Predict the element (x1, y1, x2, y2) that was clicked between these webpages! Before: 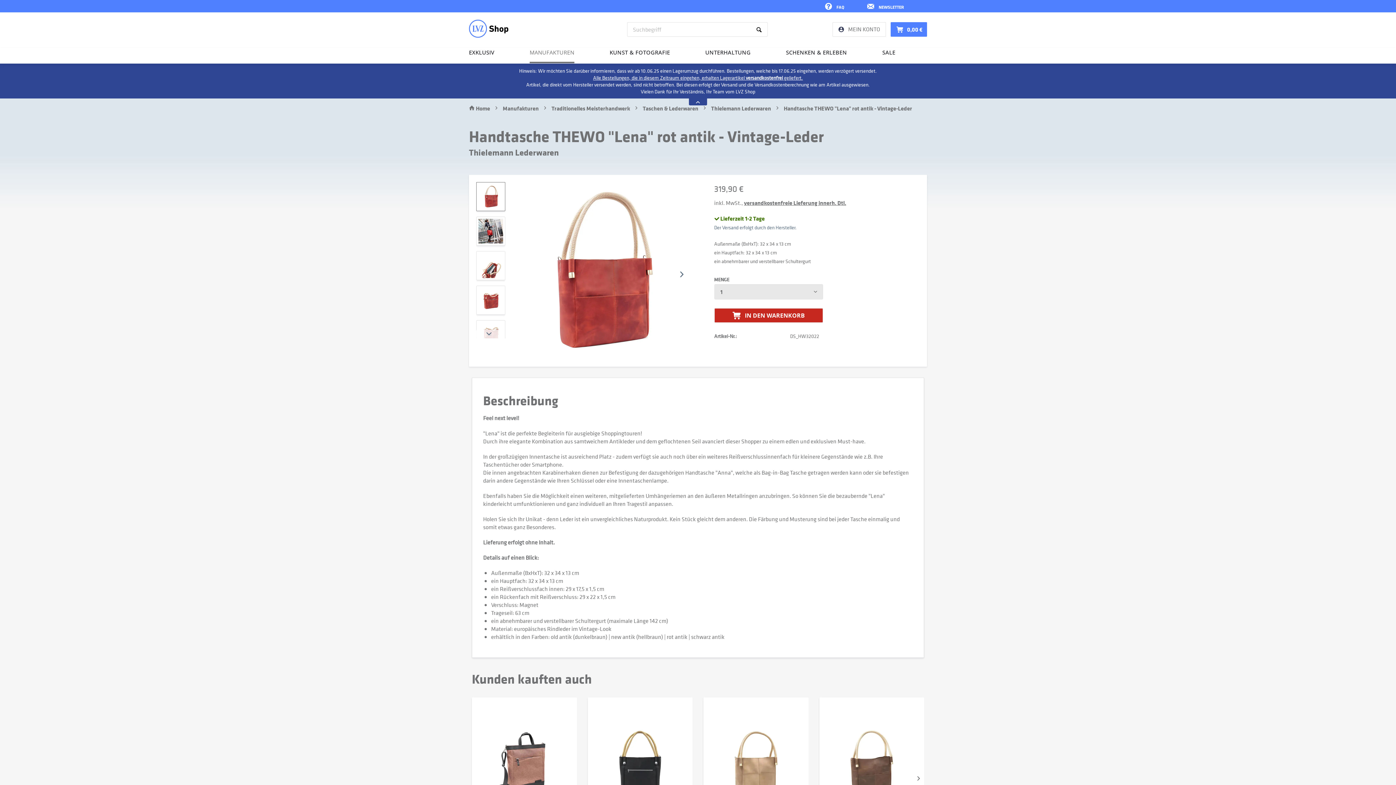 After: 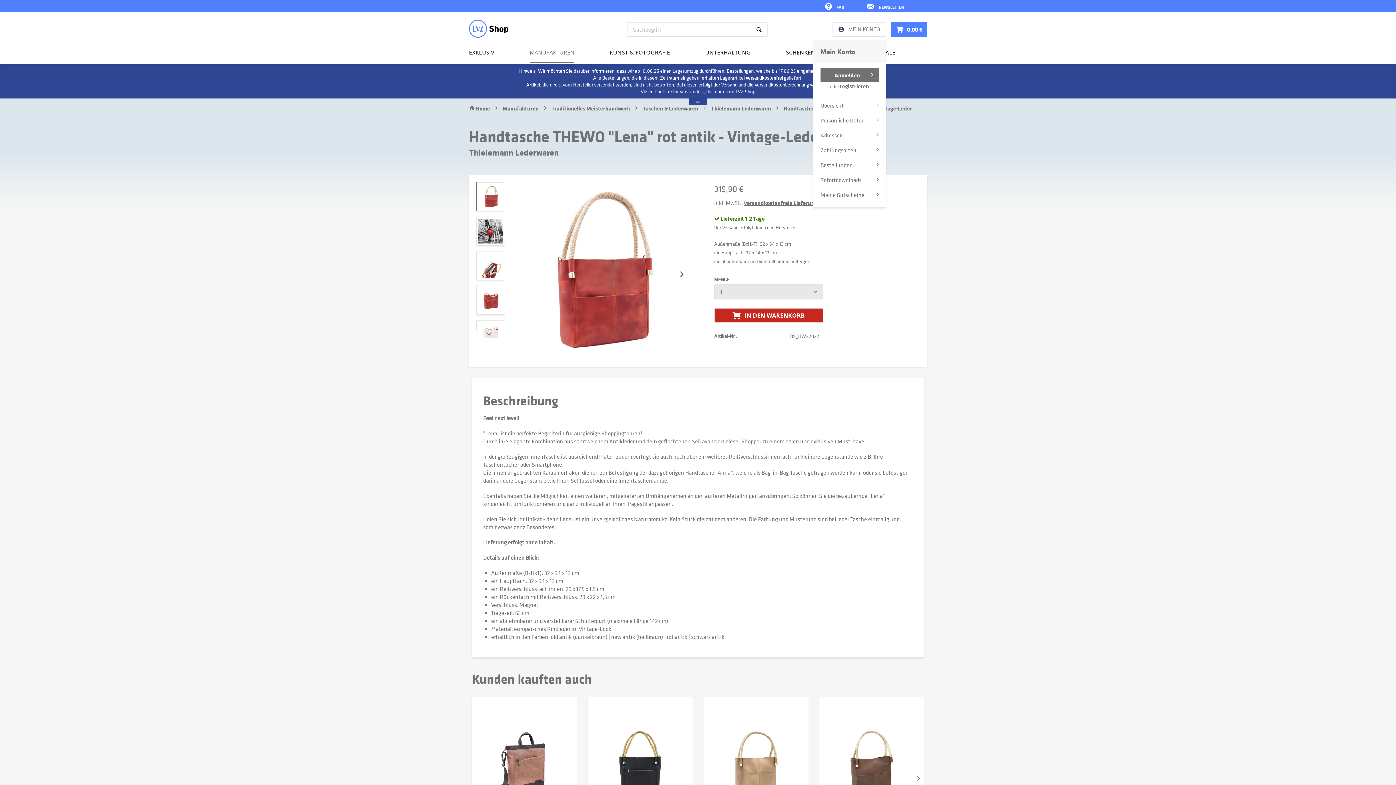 Action: bbox: (832, 22, 886, 36) label:  MEIN KONTO